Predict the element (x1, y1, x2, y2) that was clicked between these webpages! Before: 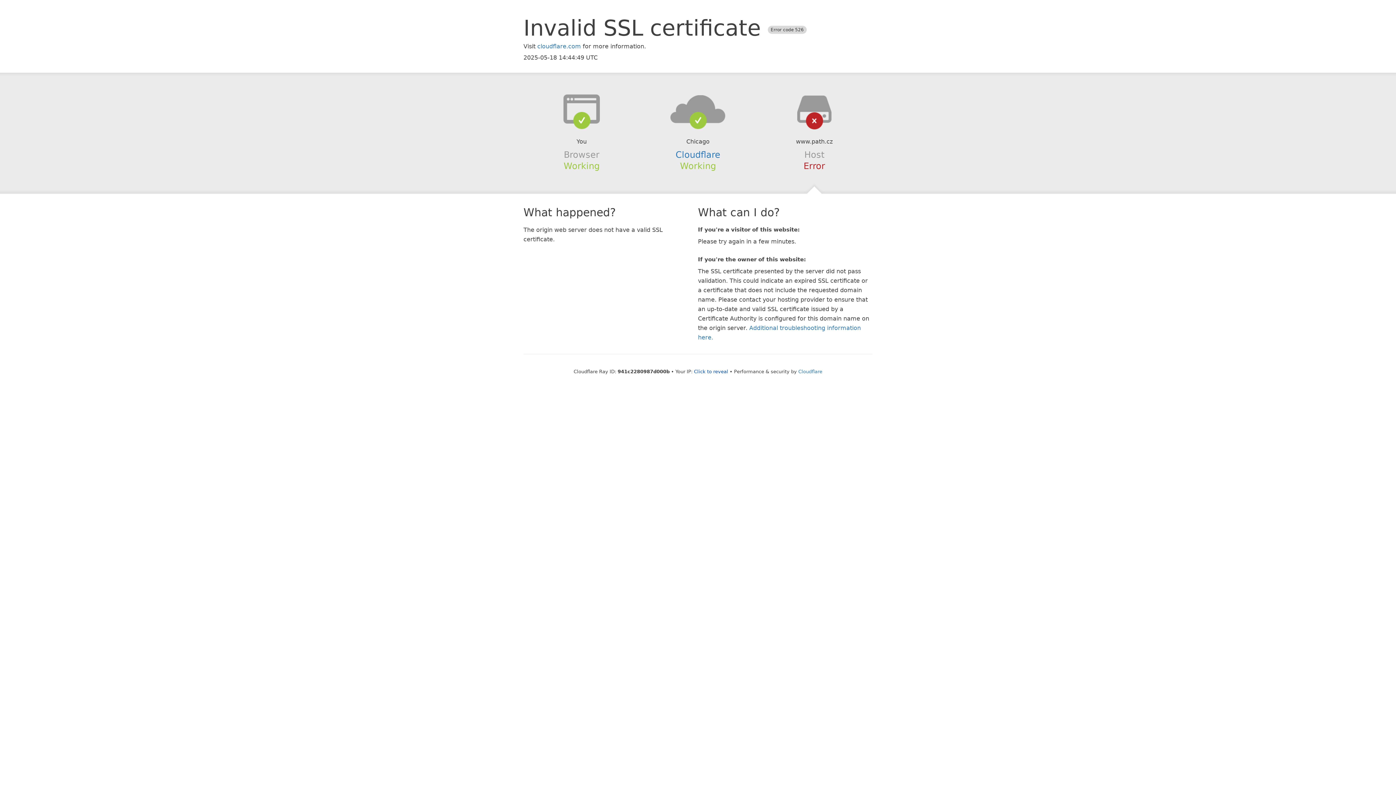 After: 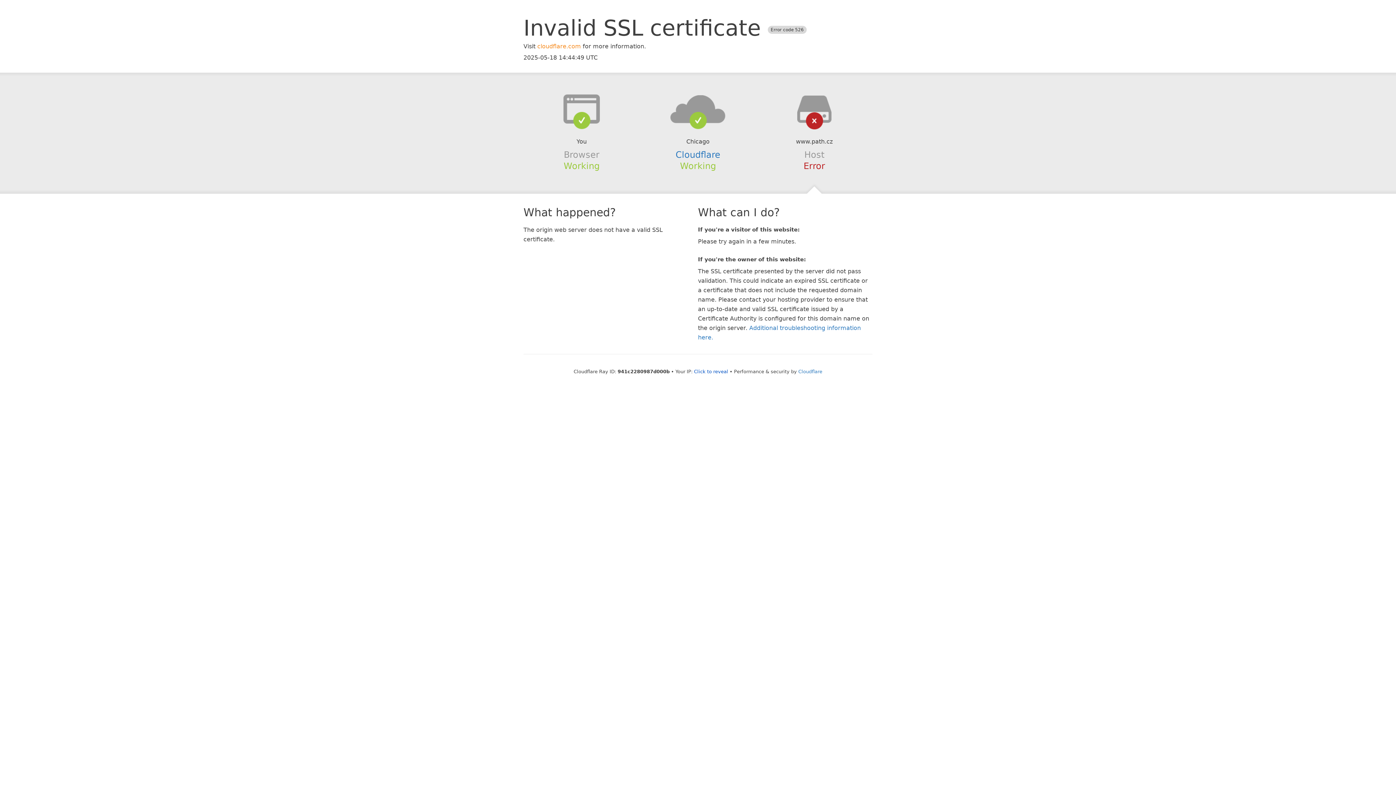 Action: label: cloudflare.com bbox: (537, 42, 581, 49)